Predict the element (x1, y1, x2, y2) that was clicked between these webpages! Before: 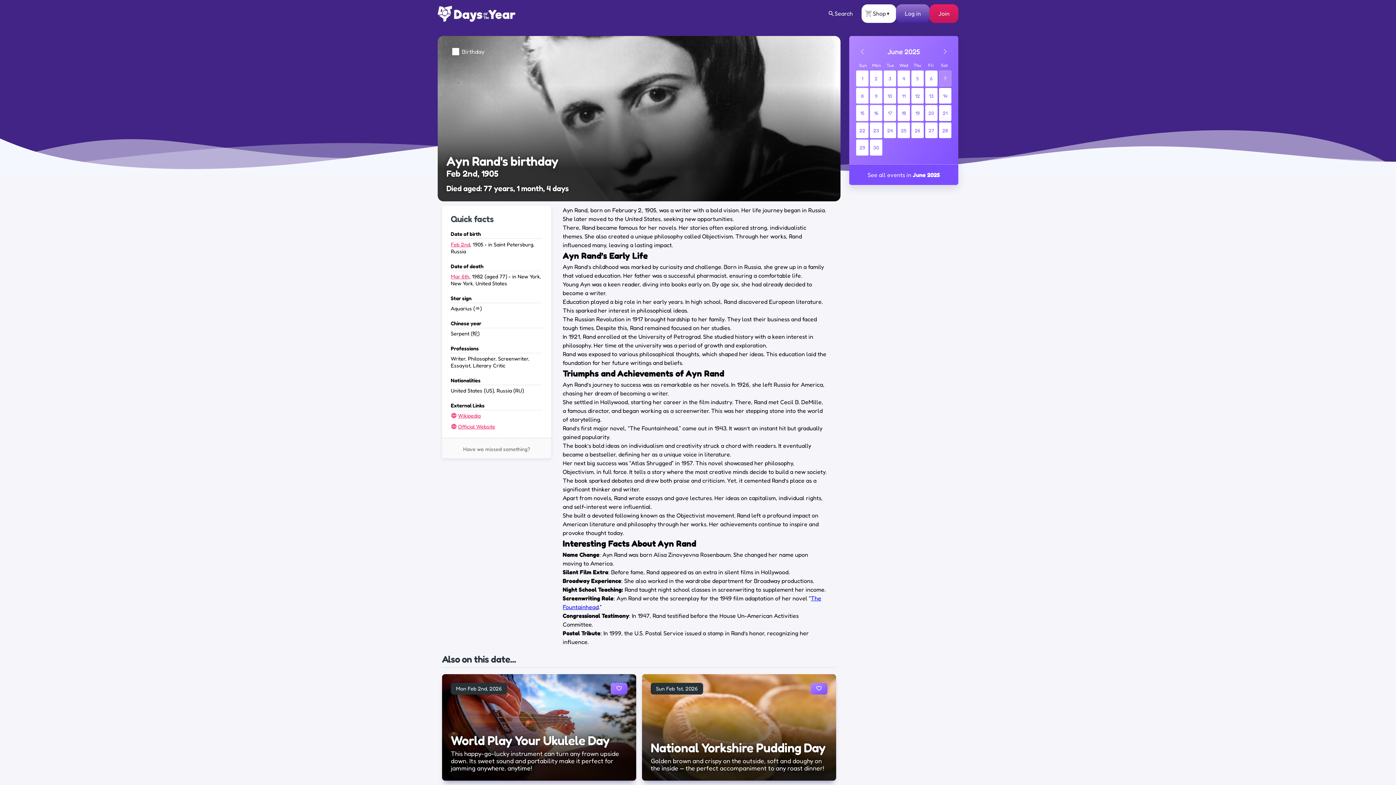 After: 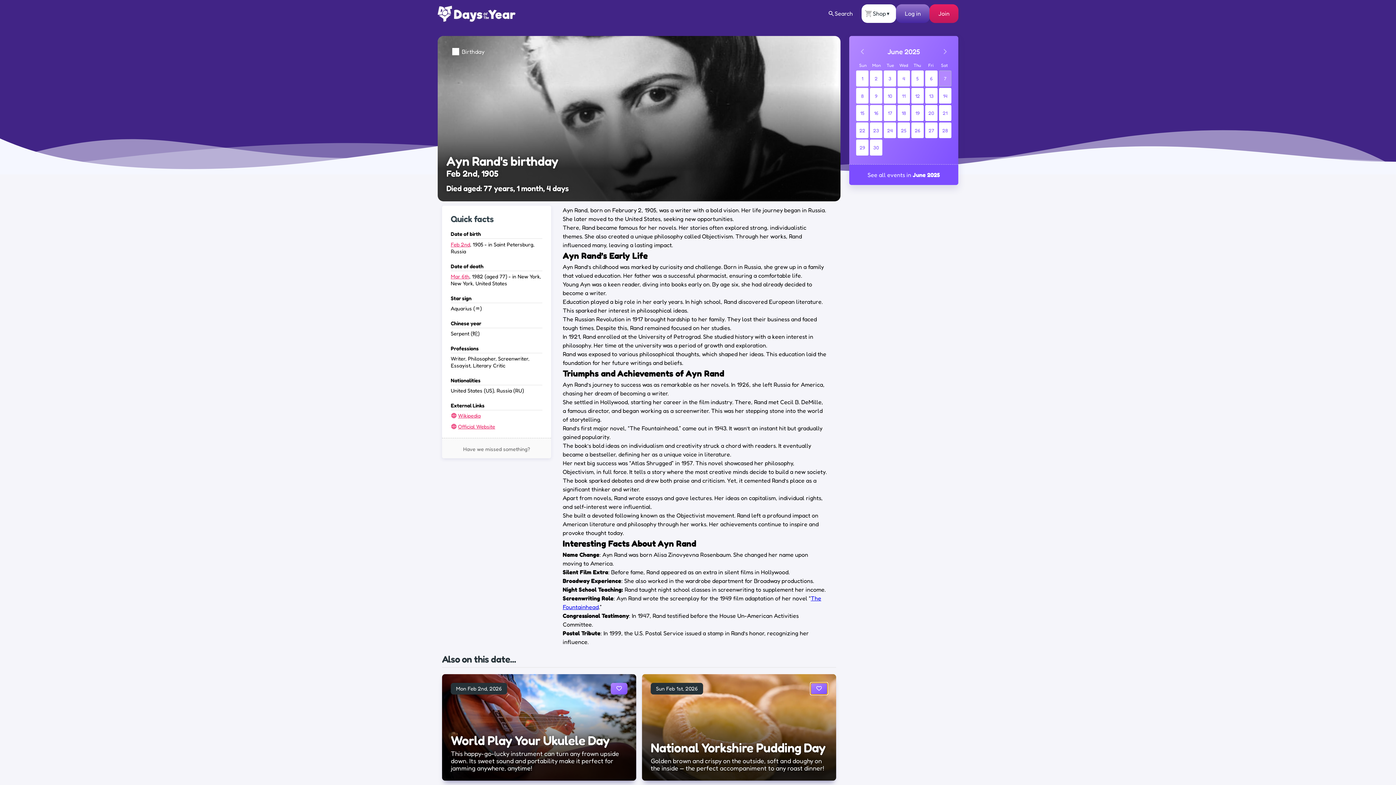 Action: bbox: (810, 683, 827, 694)